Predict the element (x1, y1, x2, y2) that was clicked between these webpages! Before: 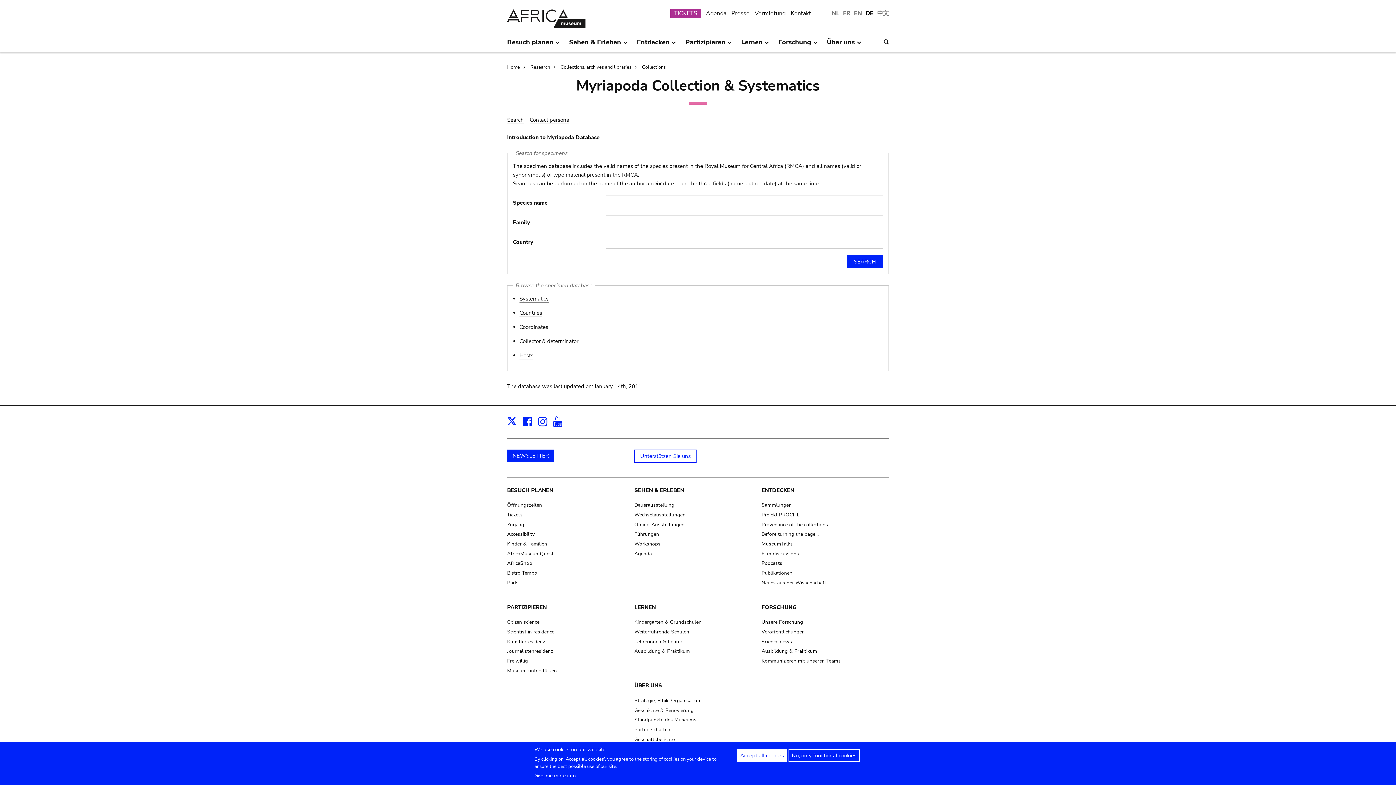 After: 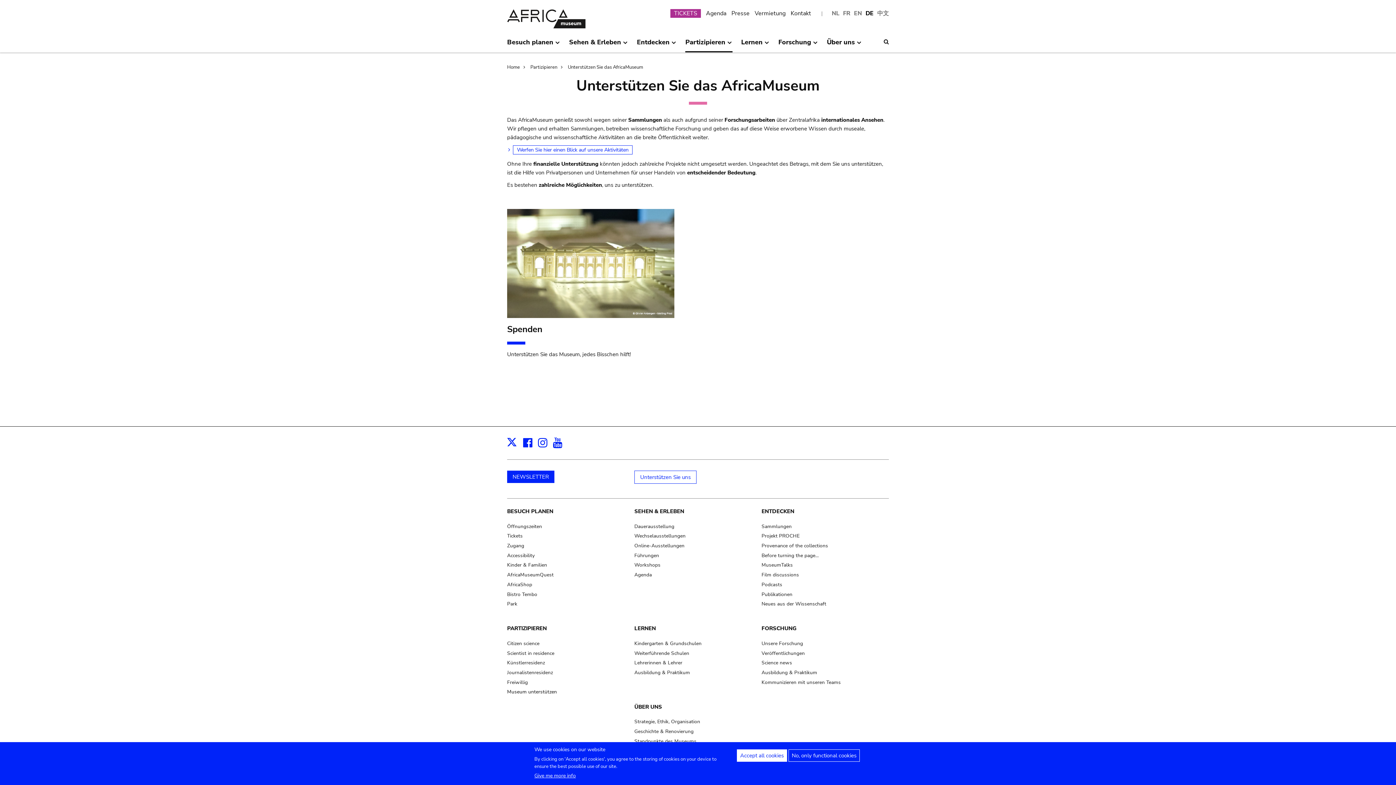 Action: bbox: (634, 449, 696, 462) label: Unterstützen Sie uns